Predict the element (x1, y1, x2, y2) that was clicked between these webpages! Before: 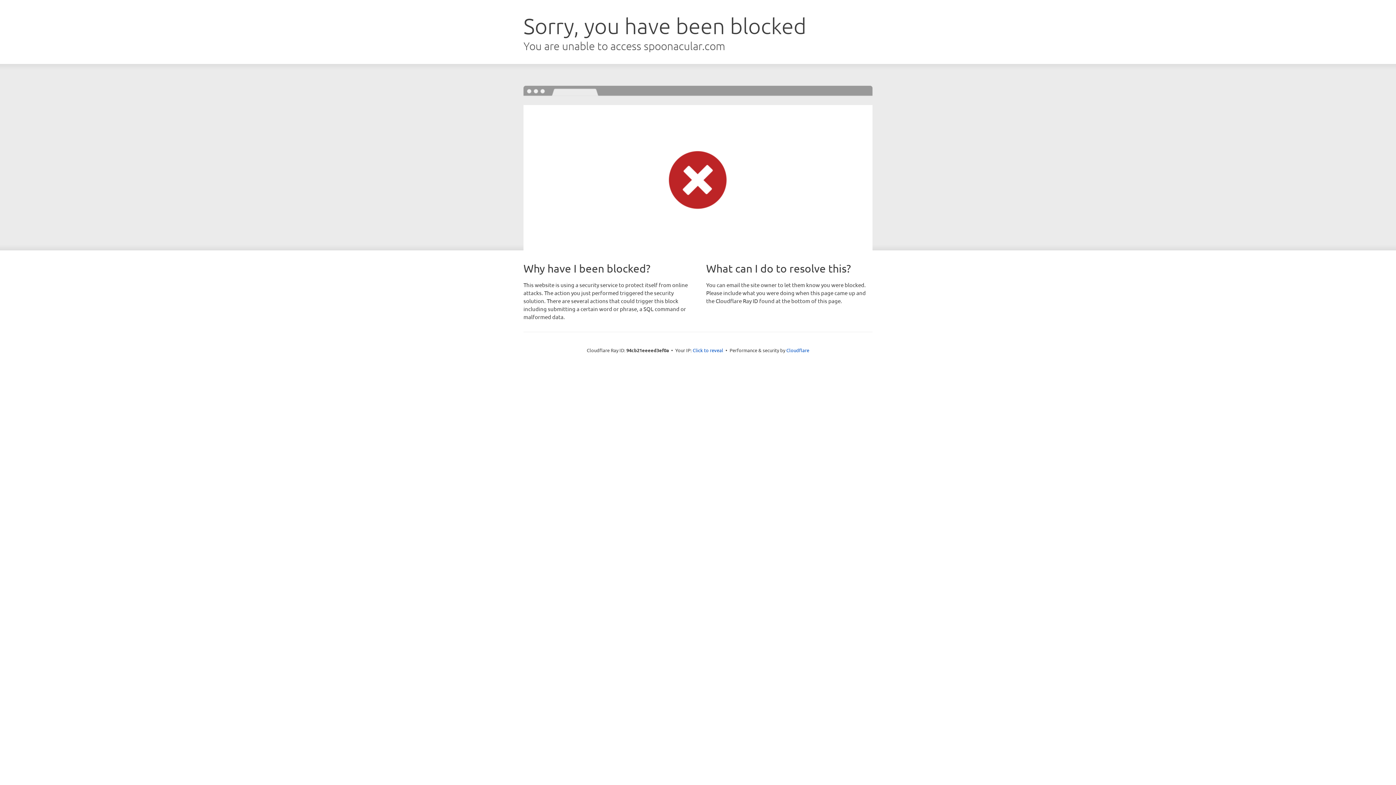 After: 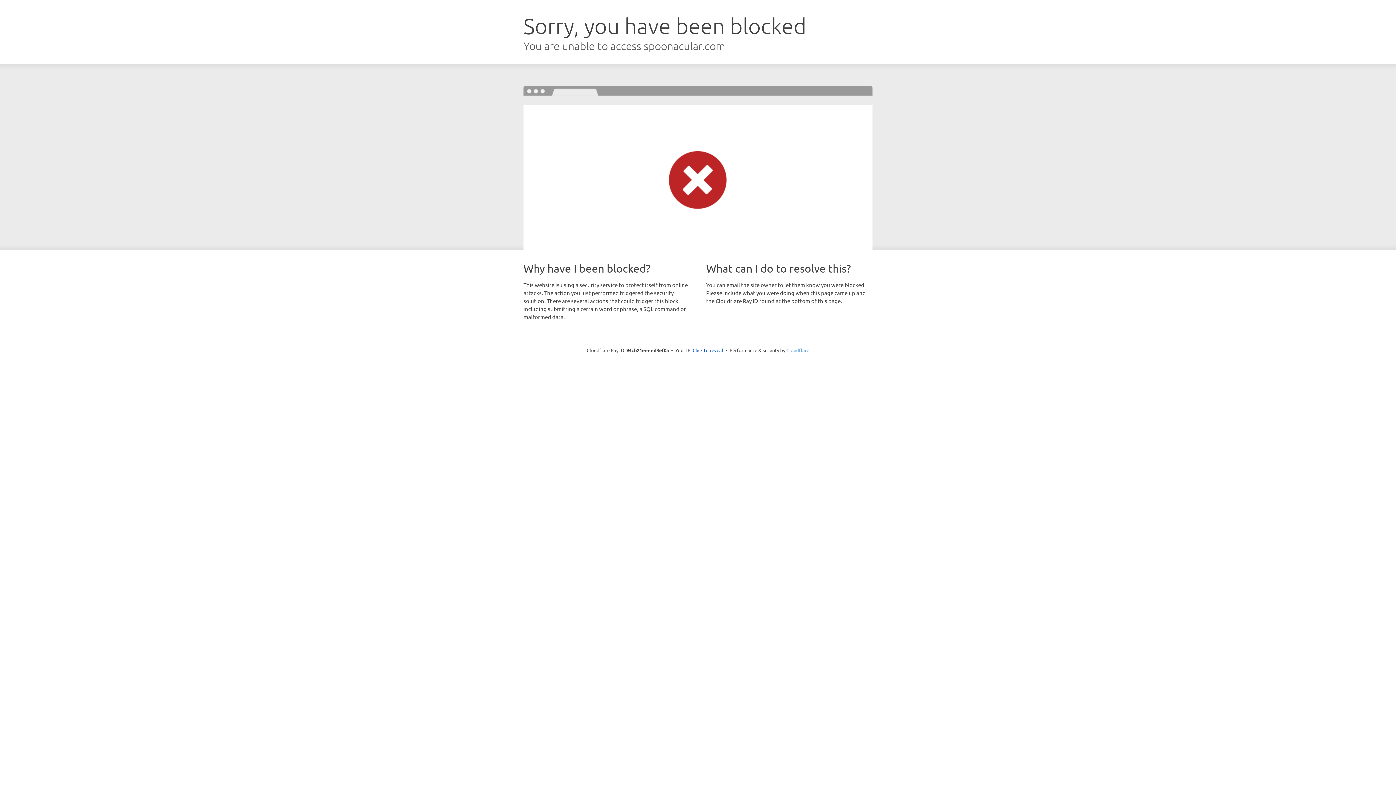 Action: label: Cloudflare bbox: (786, 347, 809, 353)